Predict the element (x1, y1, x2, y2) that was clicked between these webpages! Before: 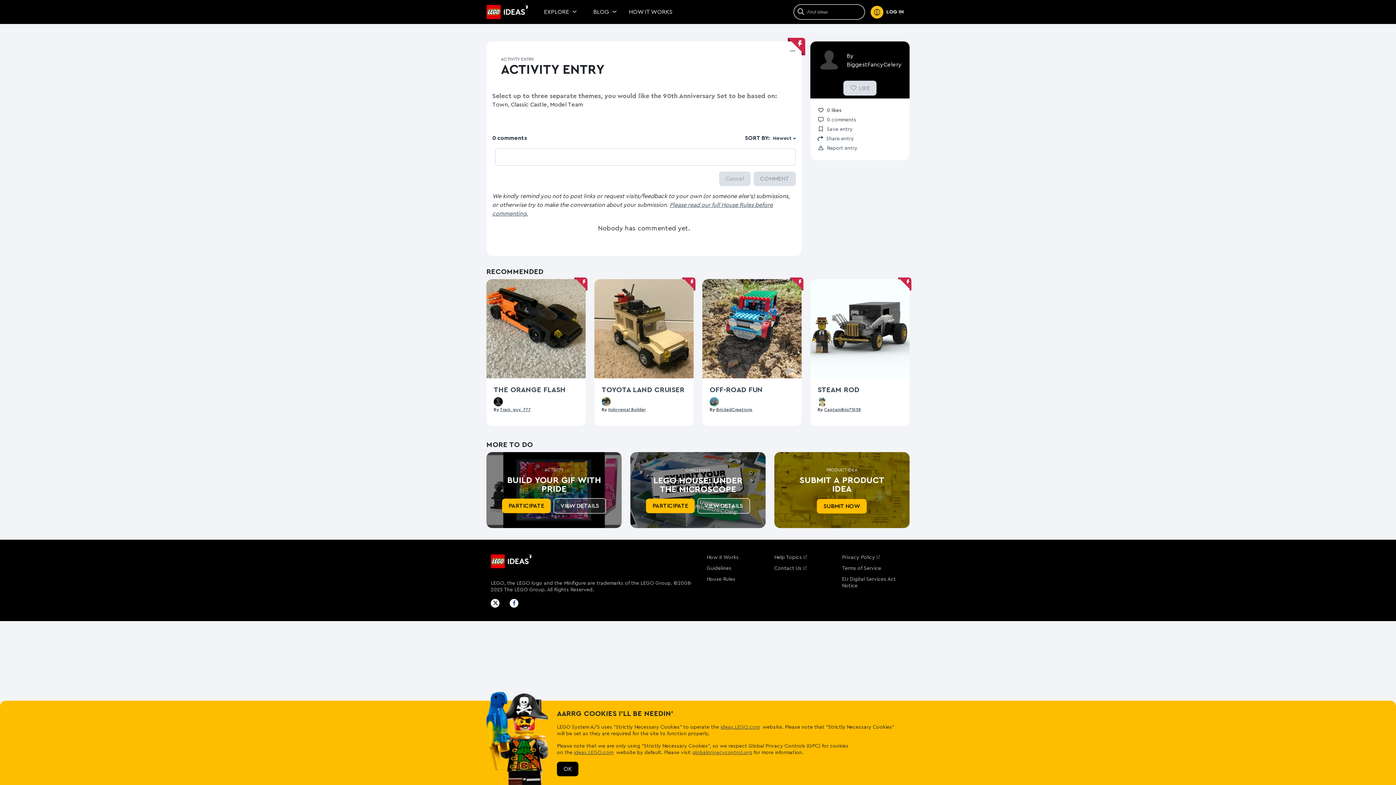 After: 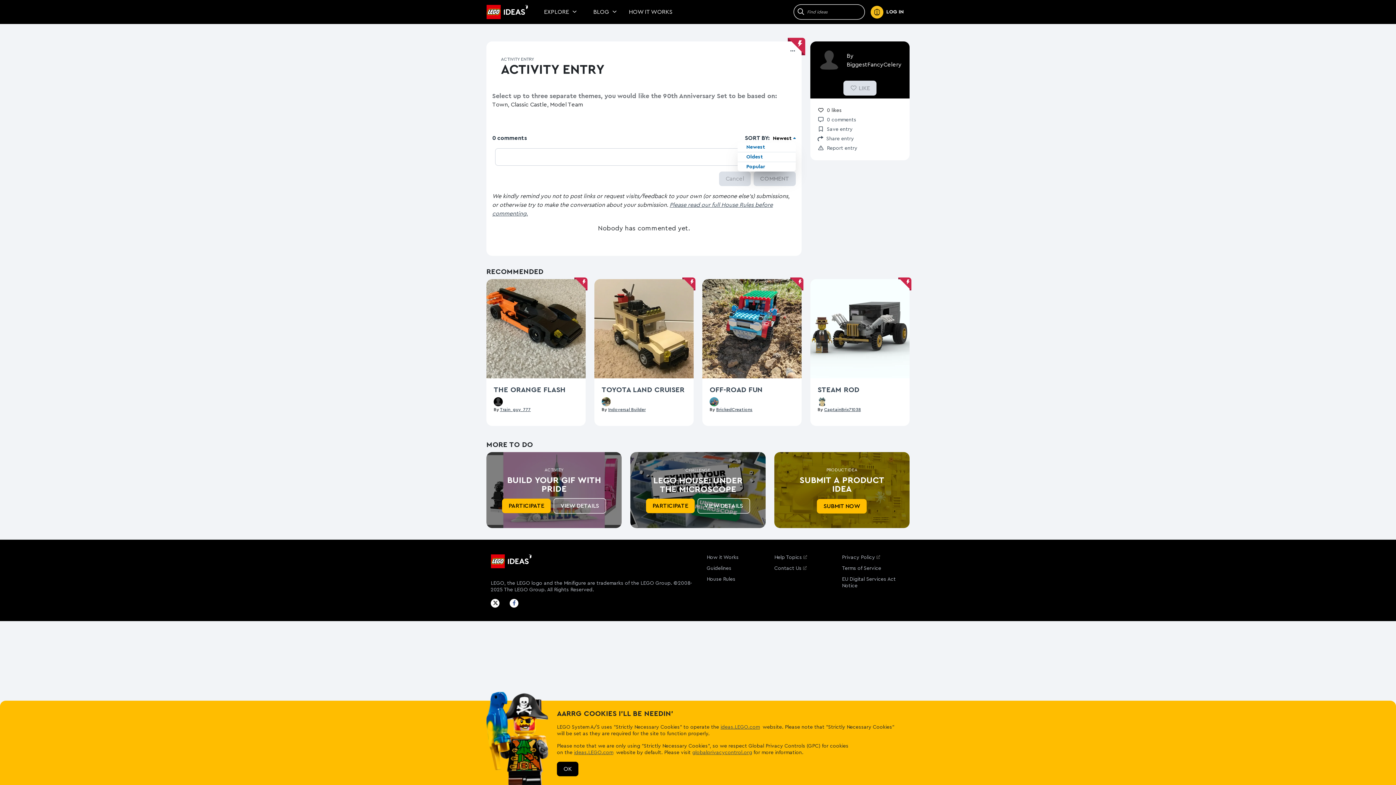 Action: bbox: (773, 135, 796, 141) label: Newest